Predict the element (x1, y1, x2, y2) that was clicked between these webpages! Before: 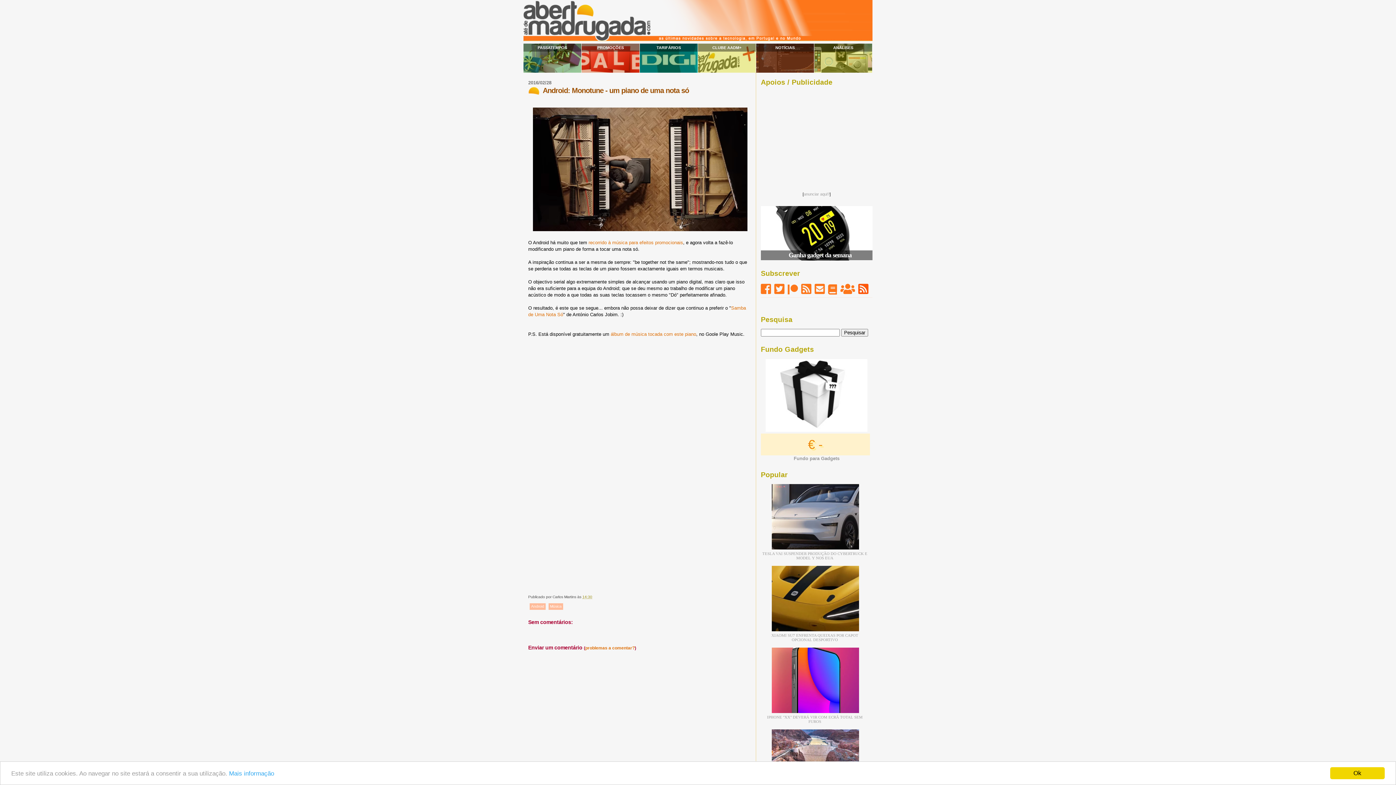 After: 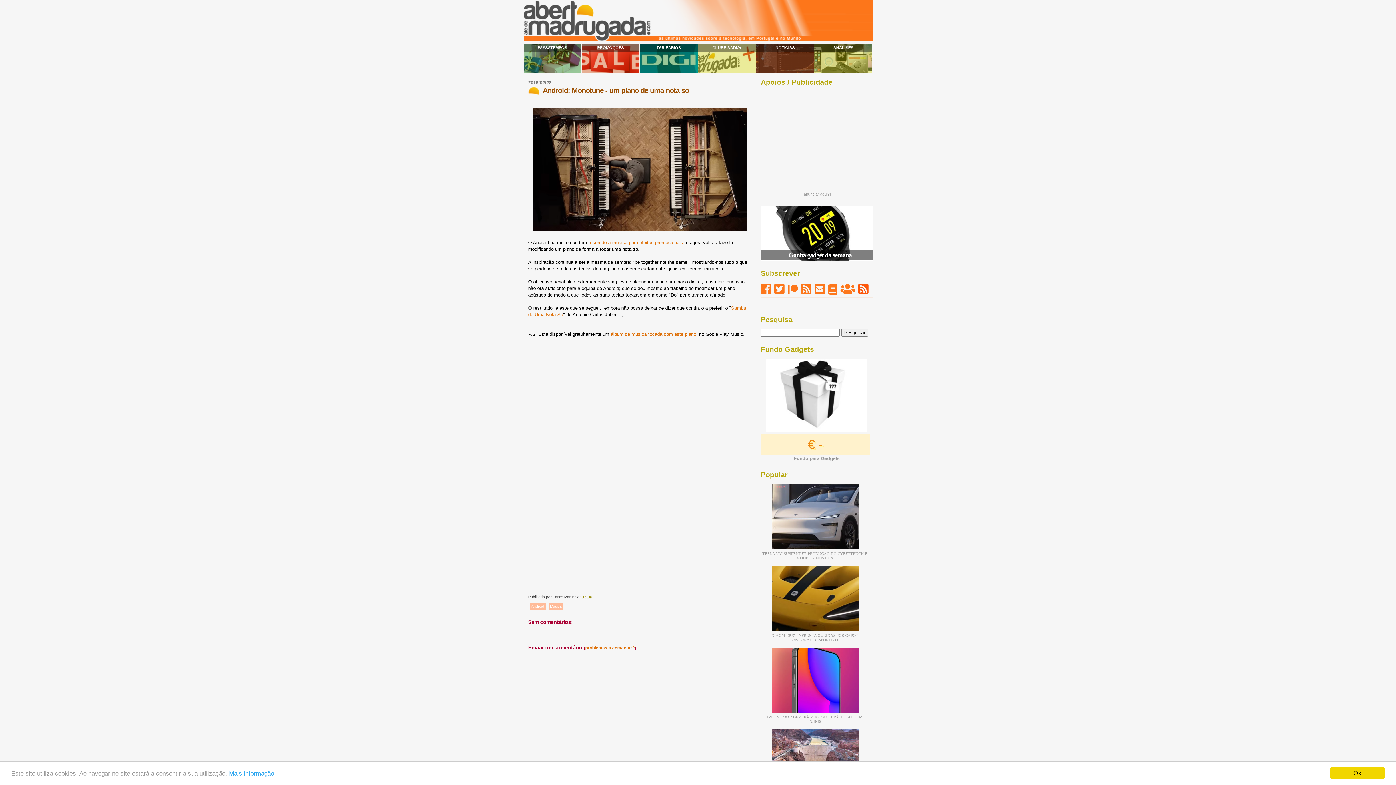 Action: bbox: (533, 226, 747, 232)